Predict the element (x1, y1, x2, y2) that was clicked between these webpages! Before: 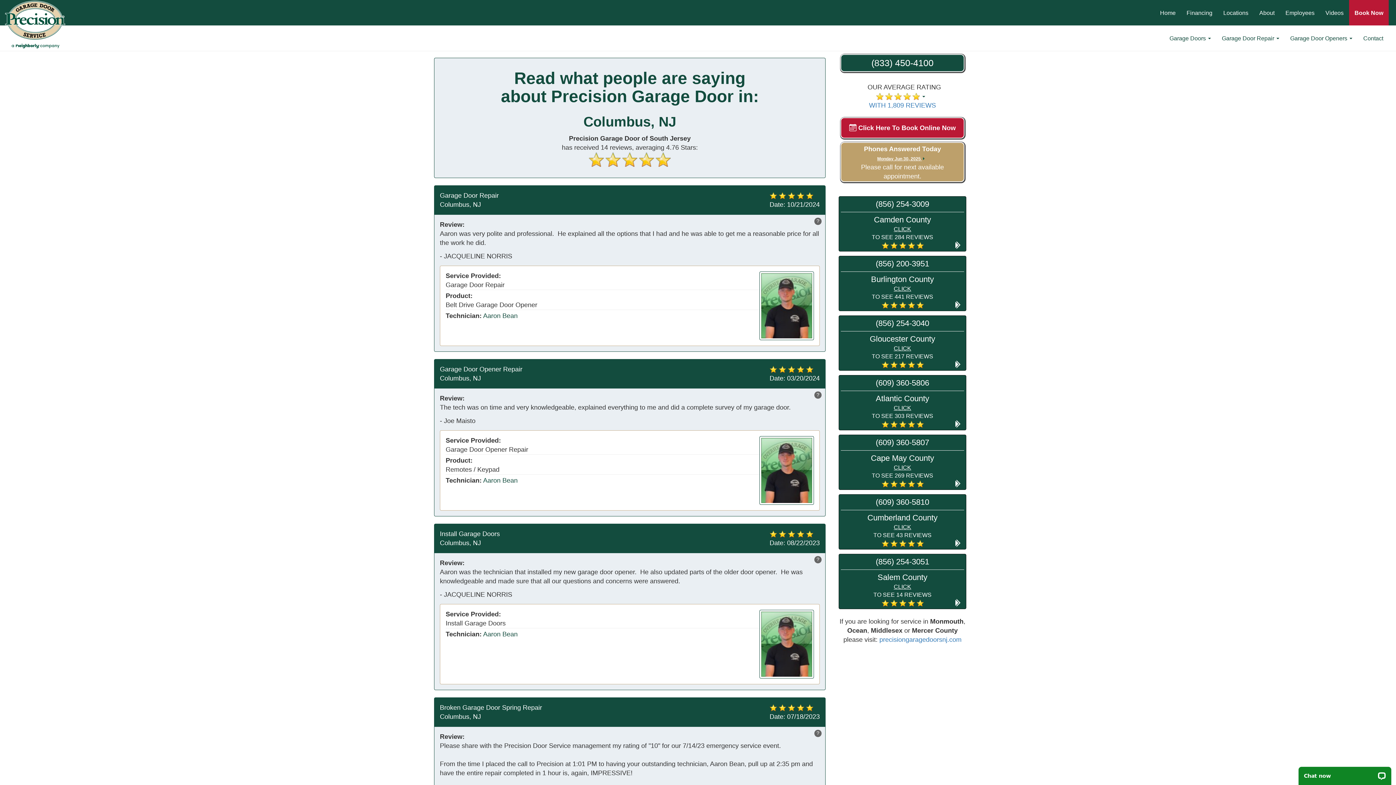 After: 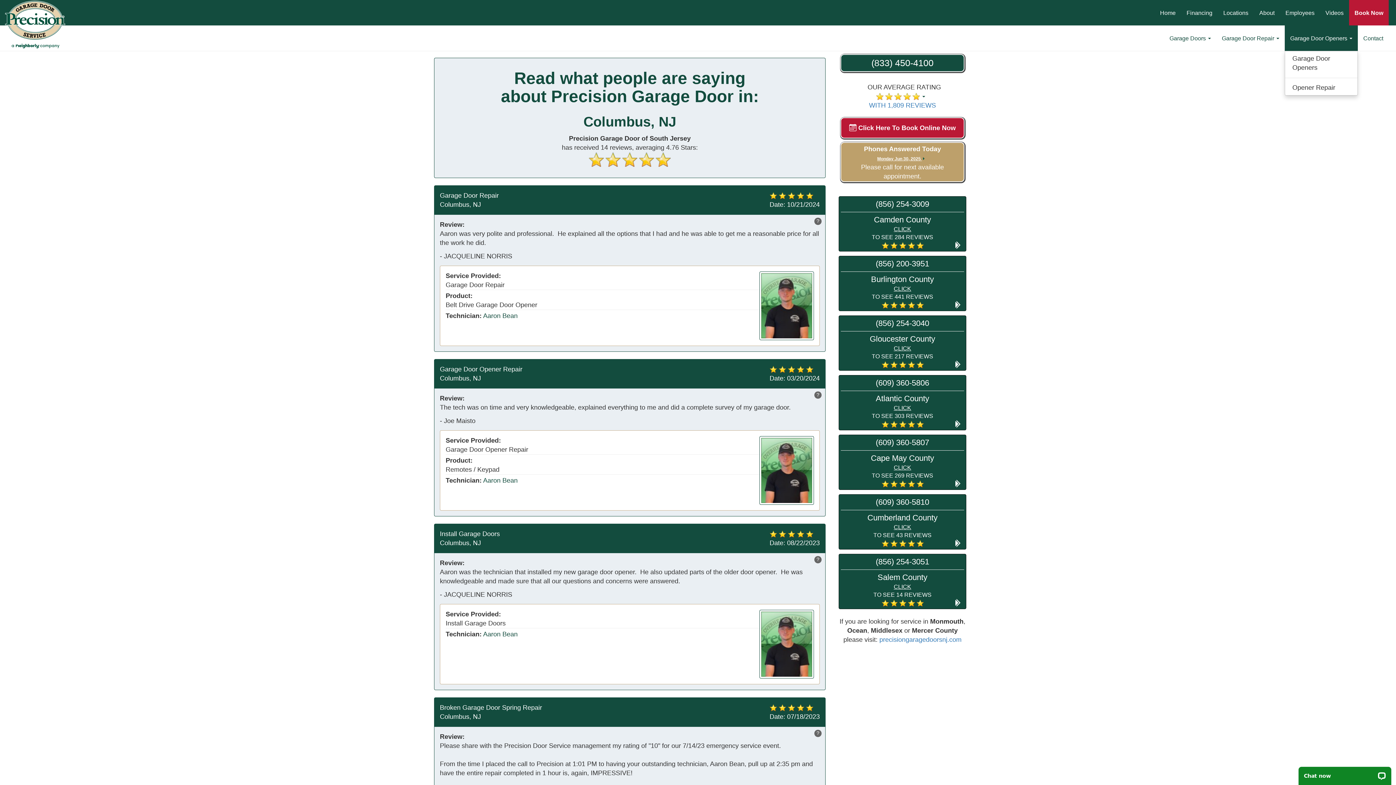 Action: bbox: (1285, 25, 1358, 50) label: Garage Door Openers 